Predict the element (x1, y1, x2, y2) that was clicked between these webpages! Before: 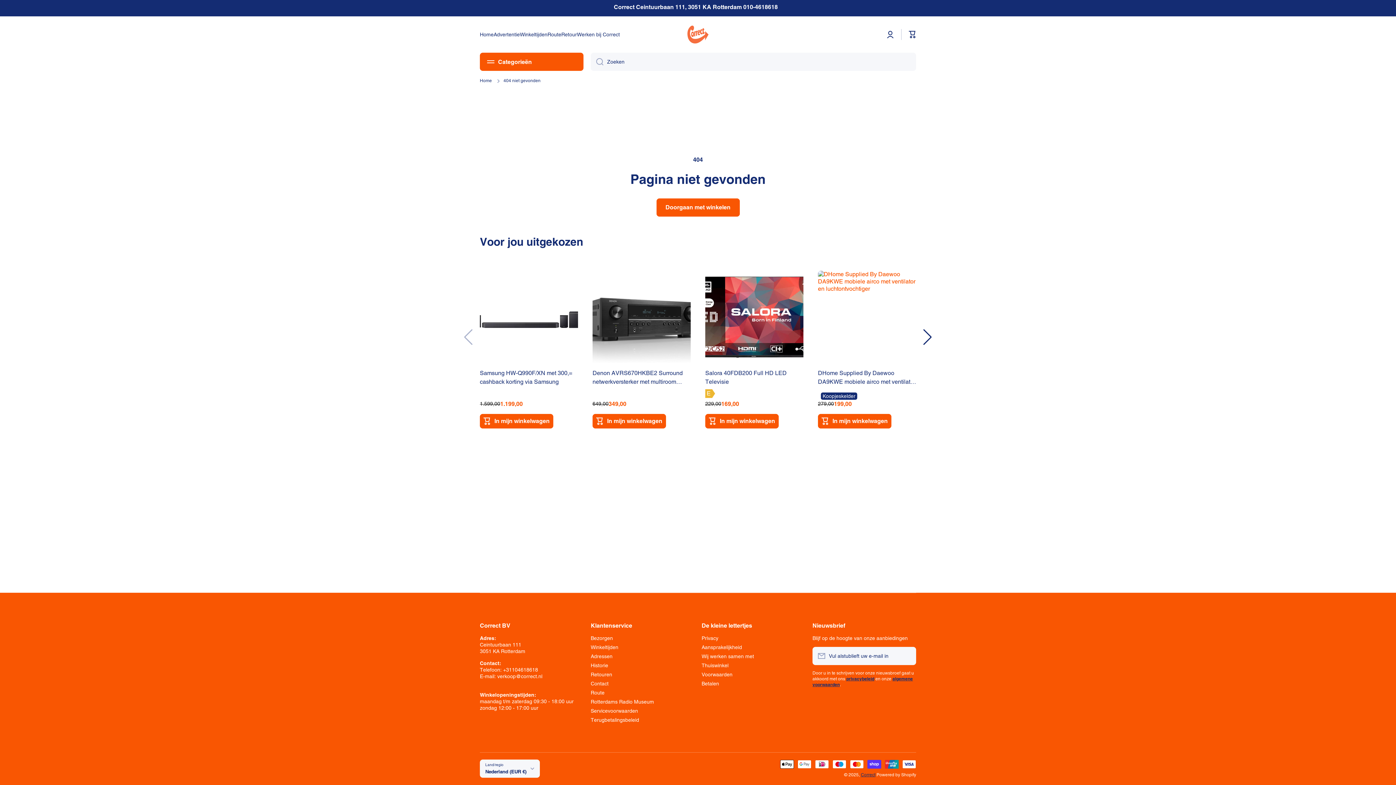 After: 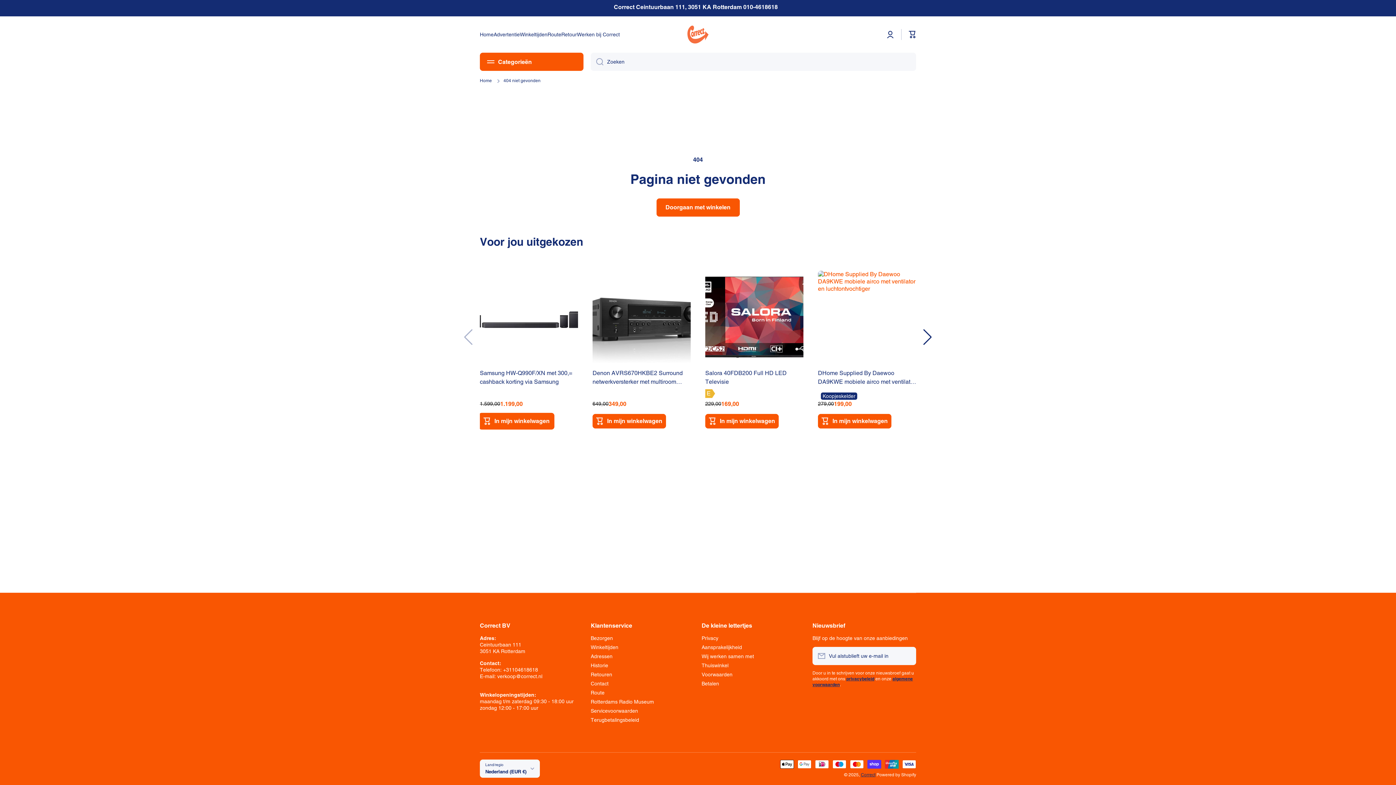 Action: bbox: (480, 414, 553, 428) label: In mijn winkelwagen